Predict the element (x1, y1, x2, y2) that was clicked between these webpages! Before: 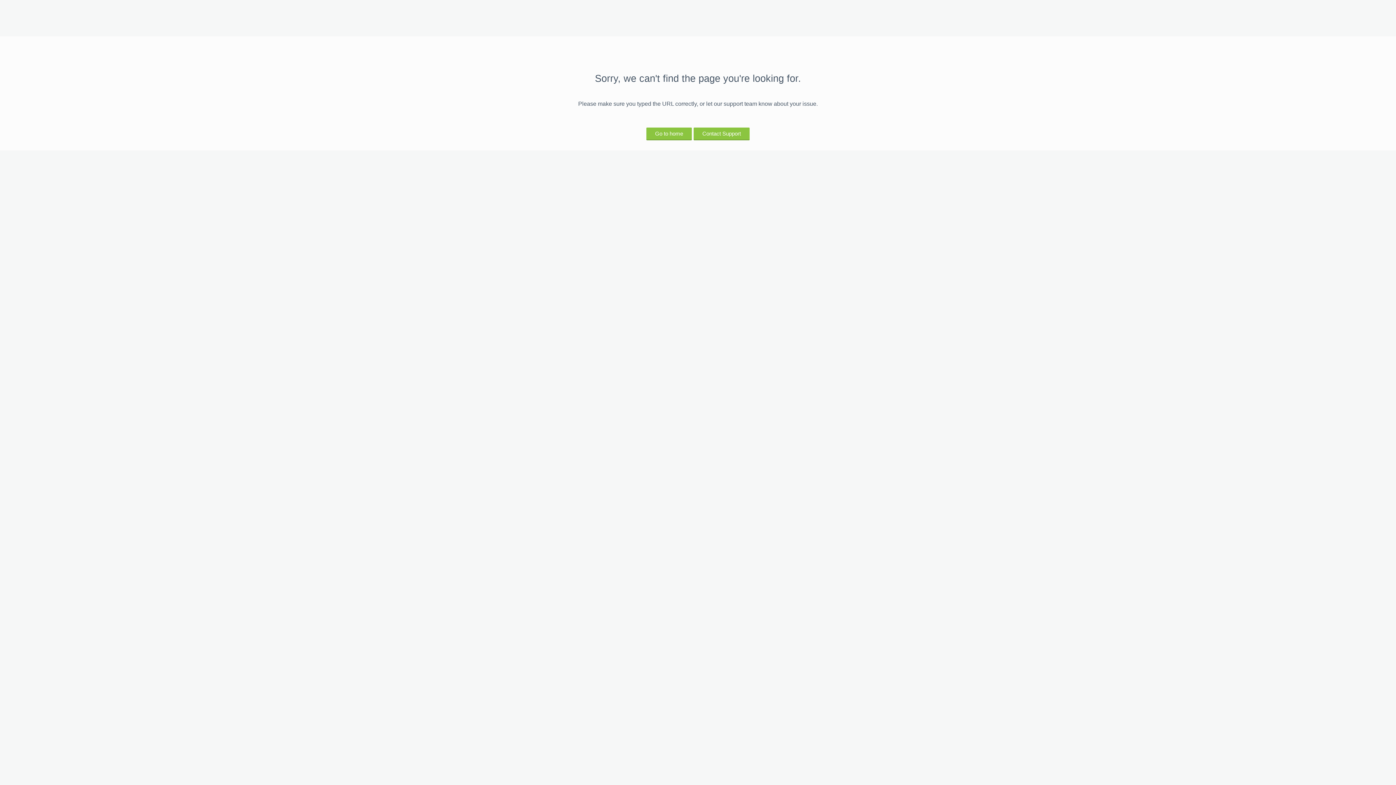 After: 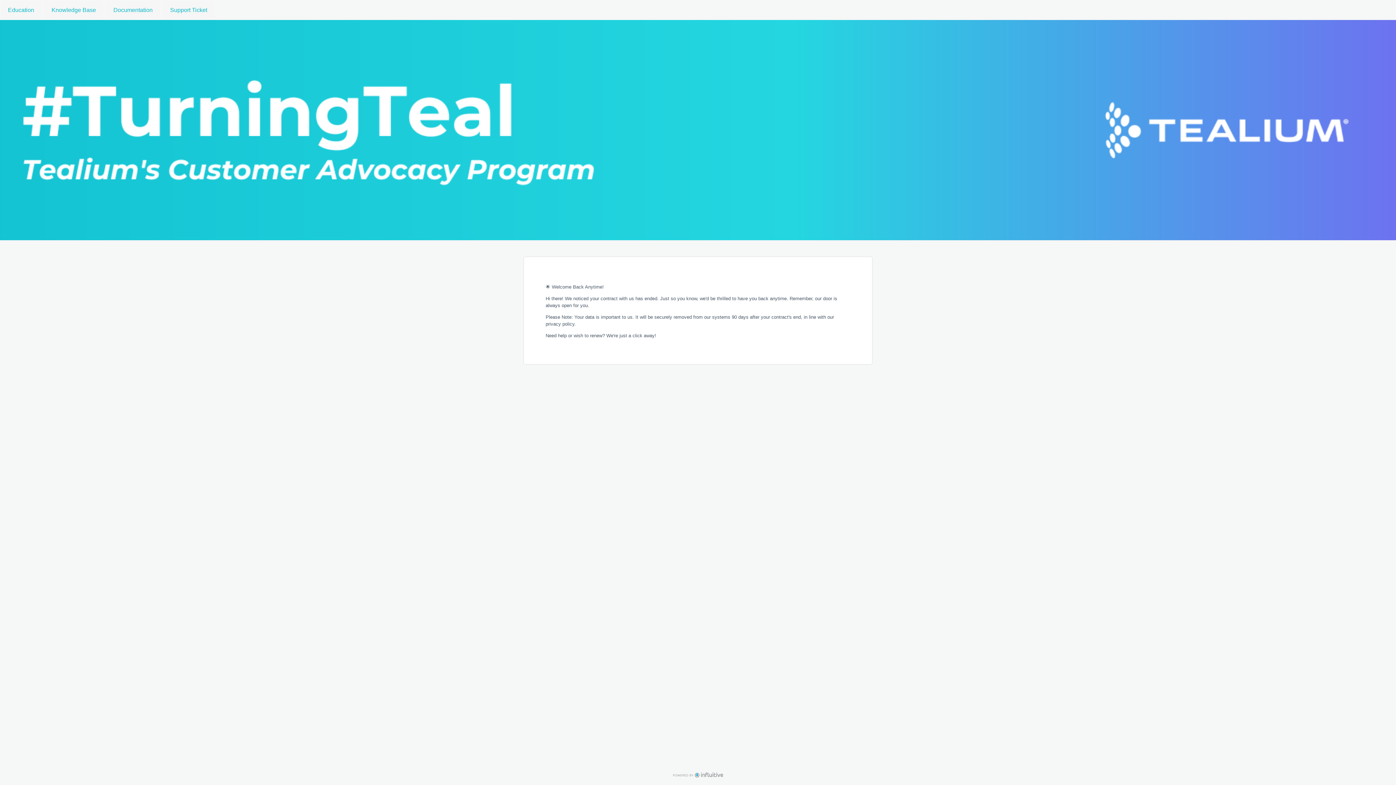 Action: bbox: (646, 127, 692, 139) label: Go to home